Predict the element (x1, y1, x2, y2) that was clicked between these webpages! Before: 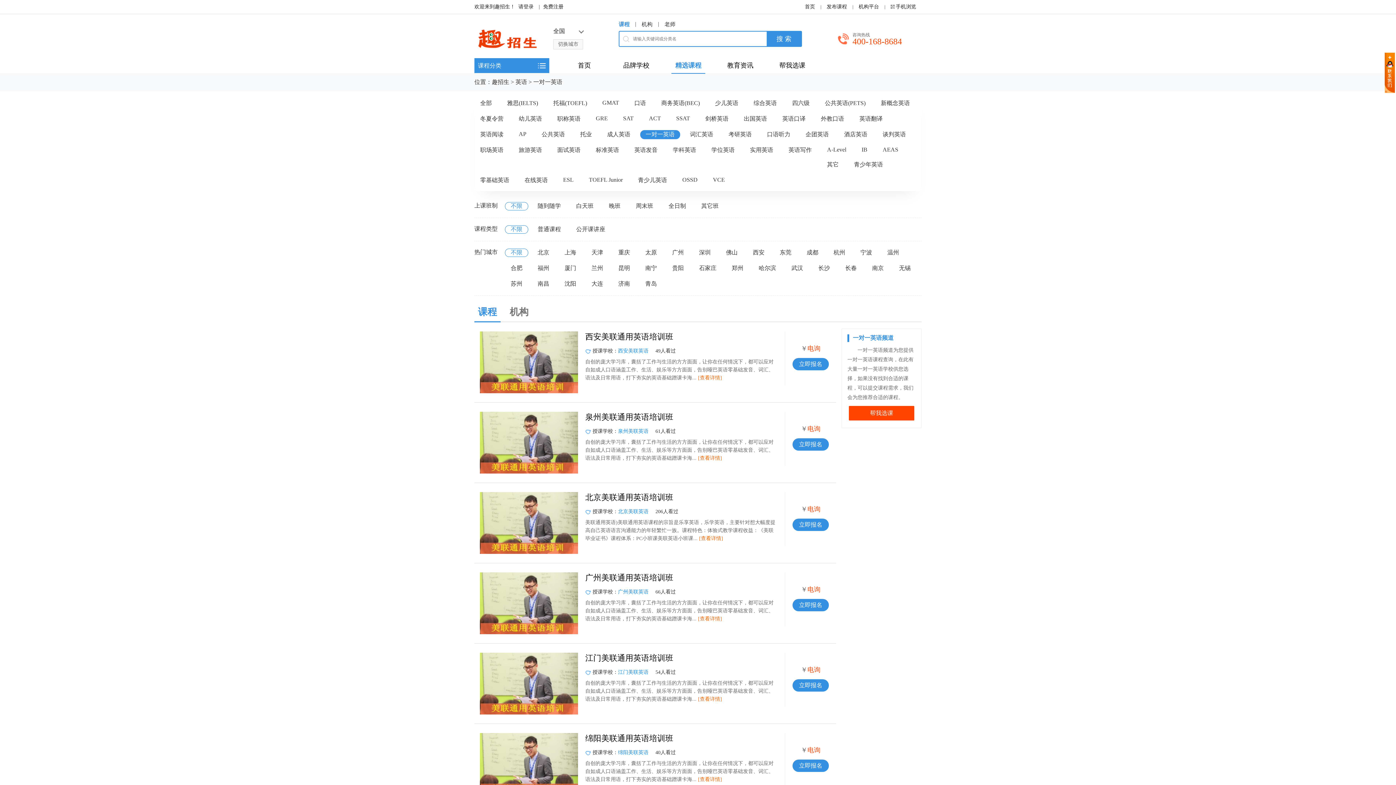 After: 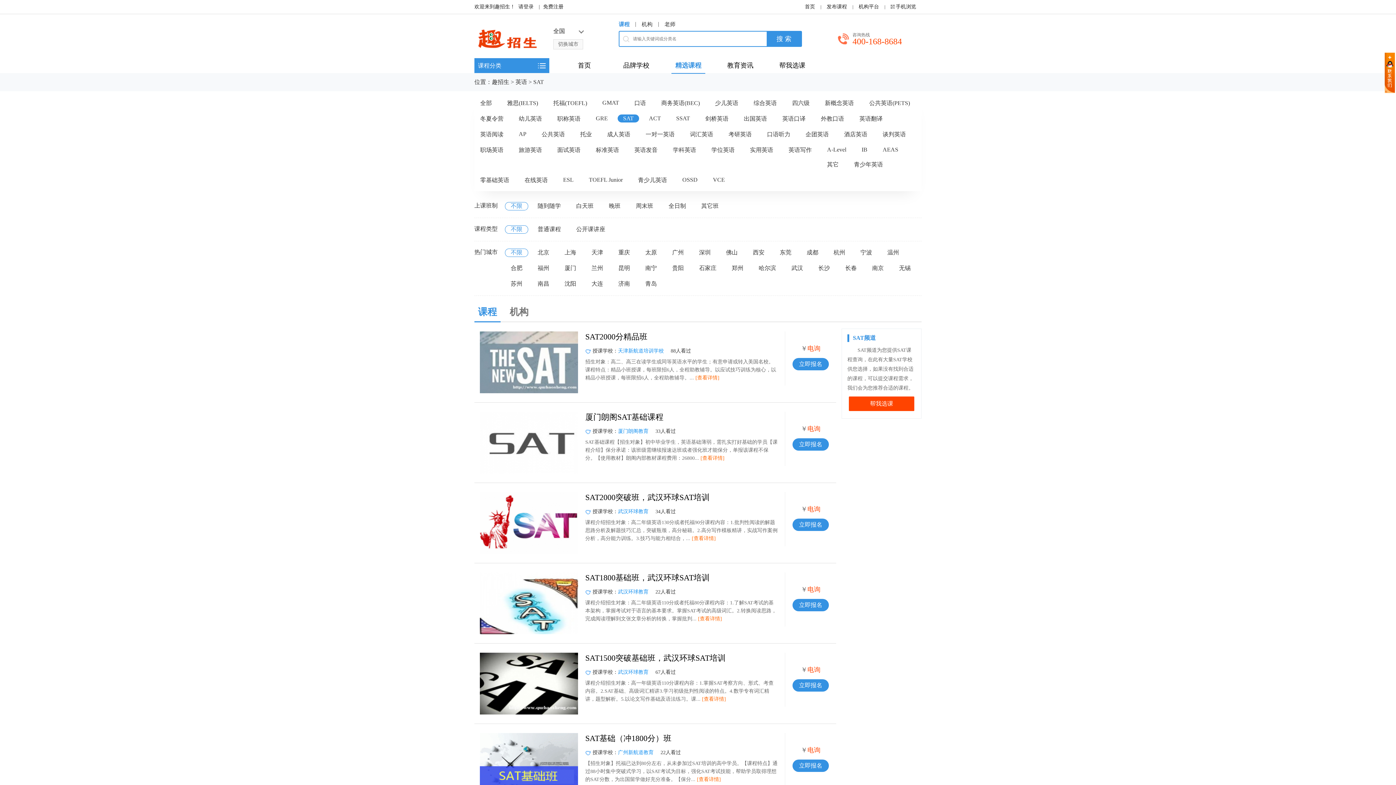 Action: bbox: (617, 114, 639, 122) label: SAT